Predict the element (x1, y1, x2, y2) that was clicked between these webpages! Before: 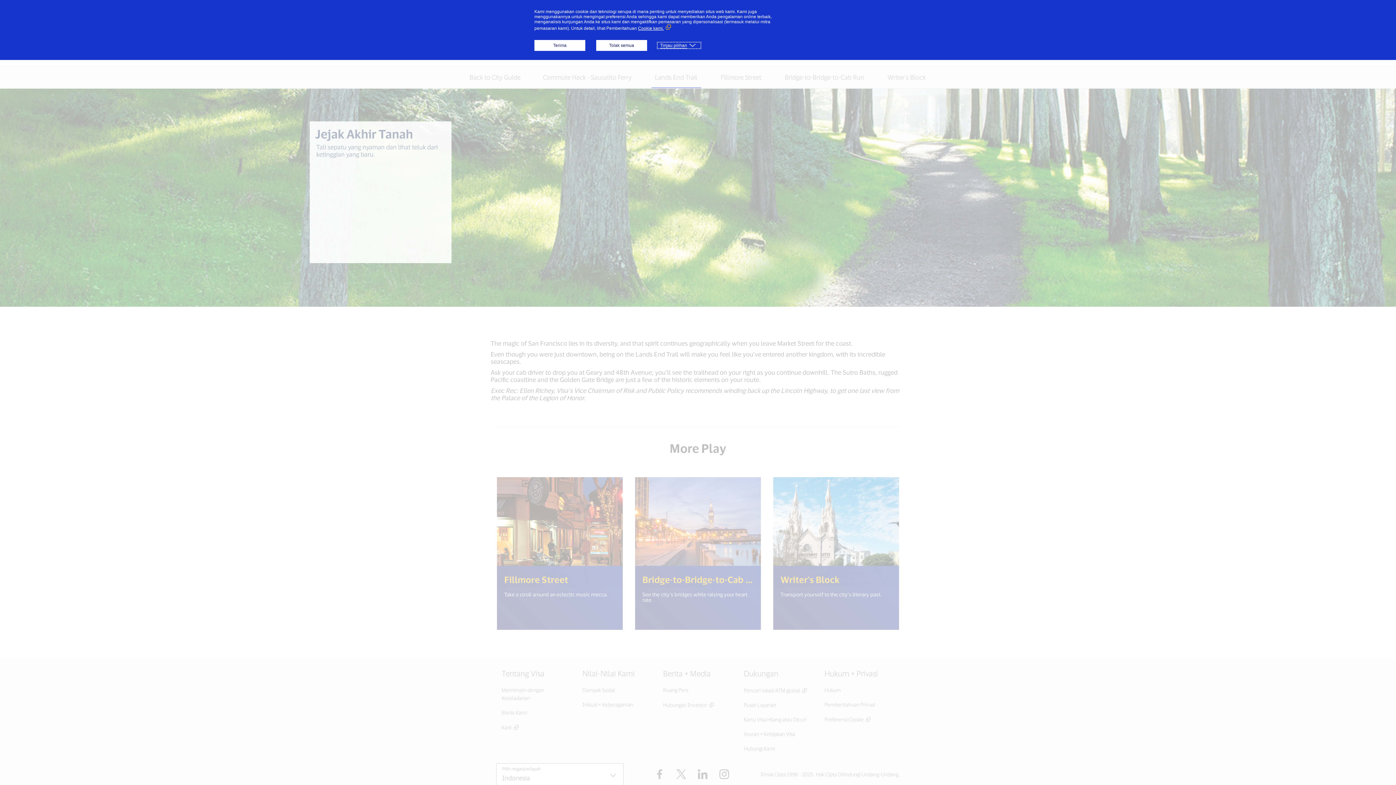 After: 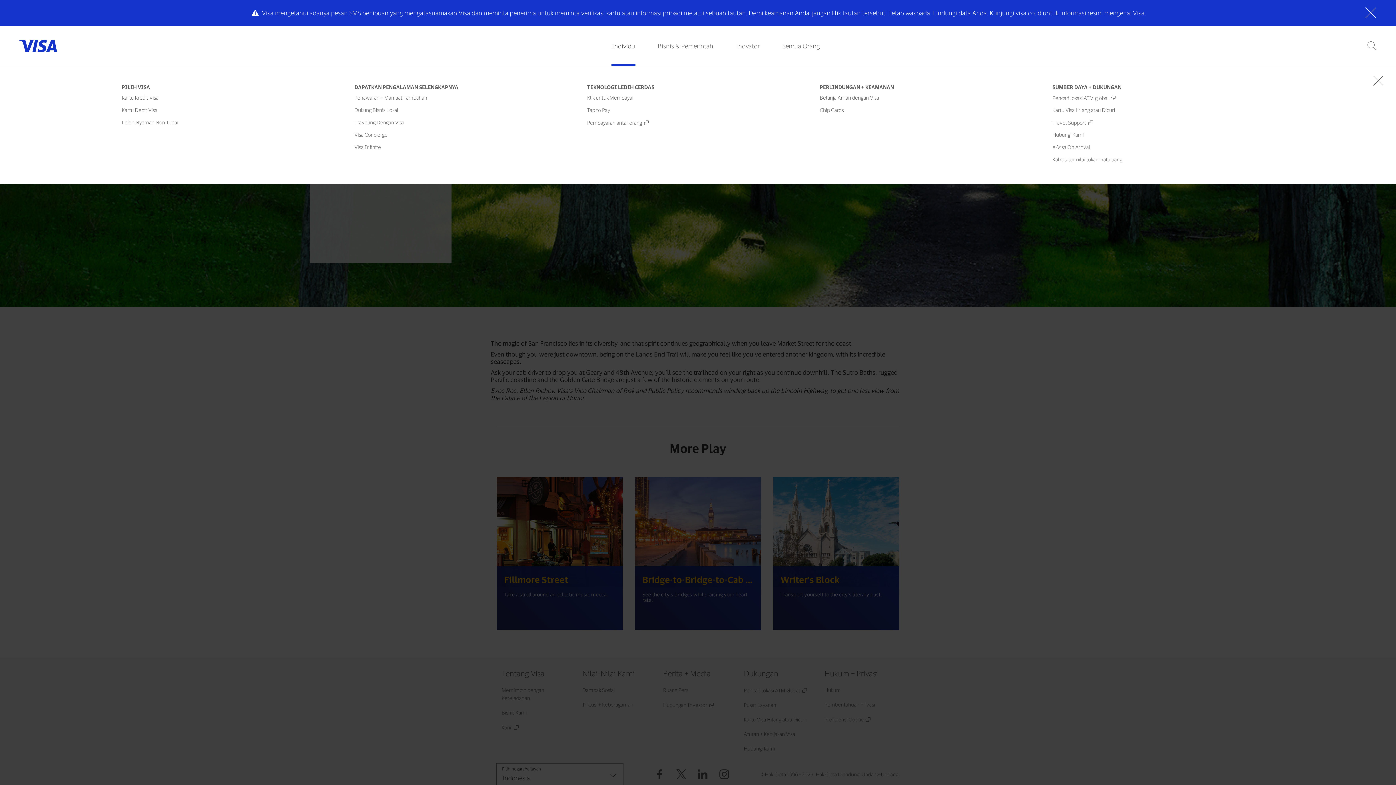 Action: label: Tolak semua bbox: (596, 40, 647, 50)